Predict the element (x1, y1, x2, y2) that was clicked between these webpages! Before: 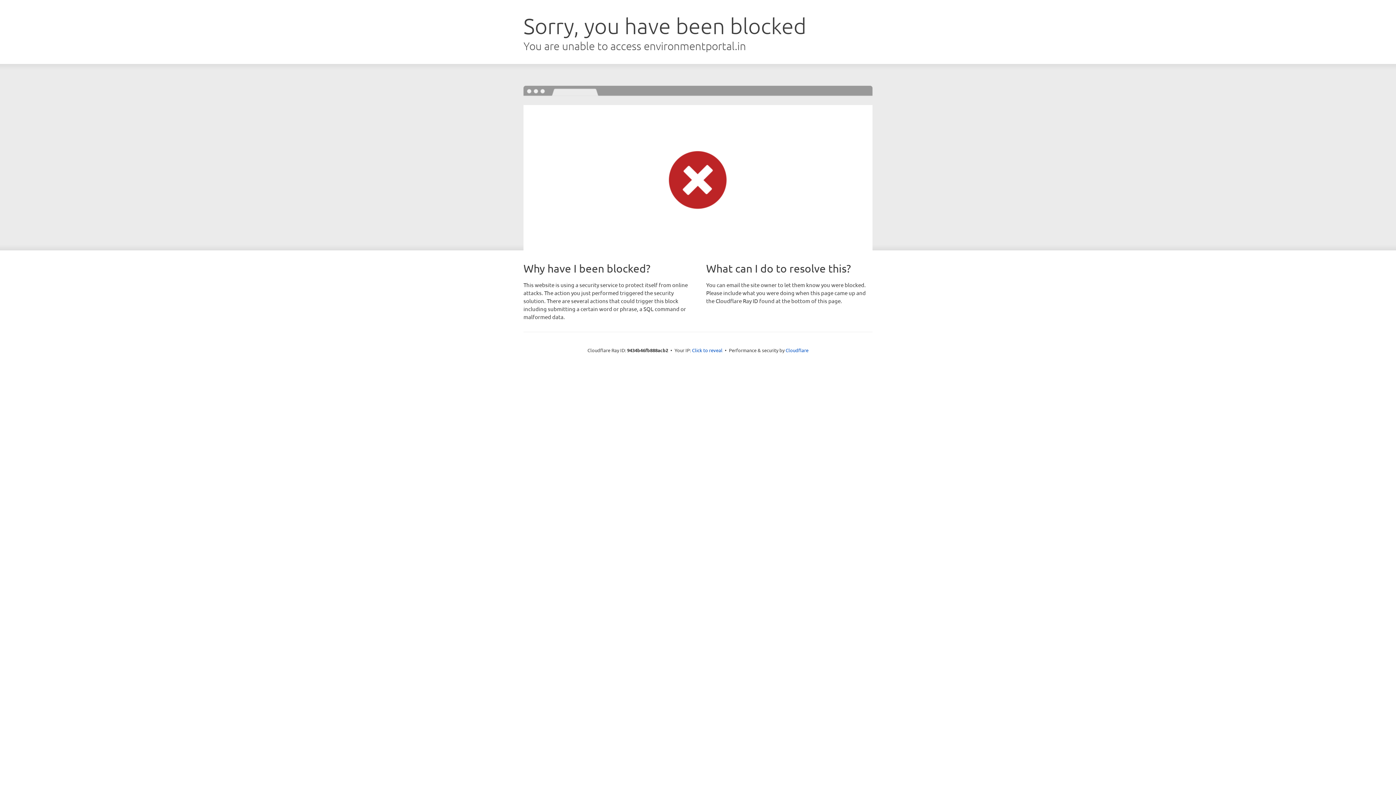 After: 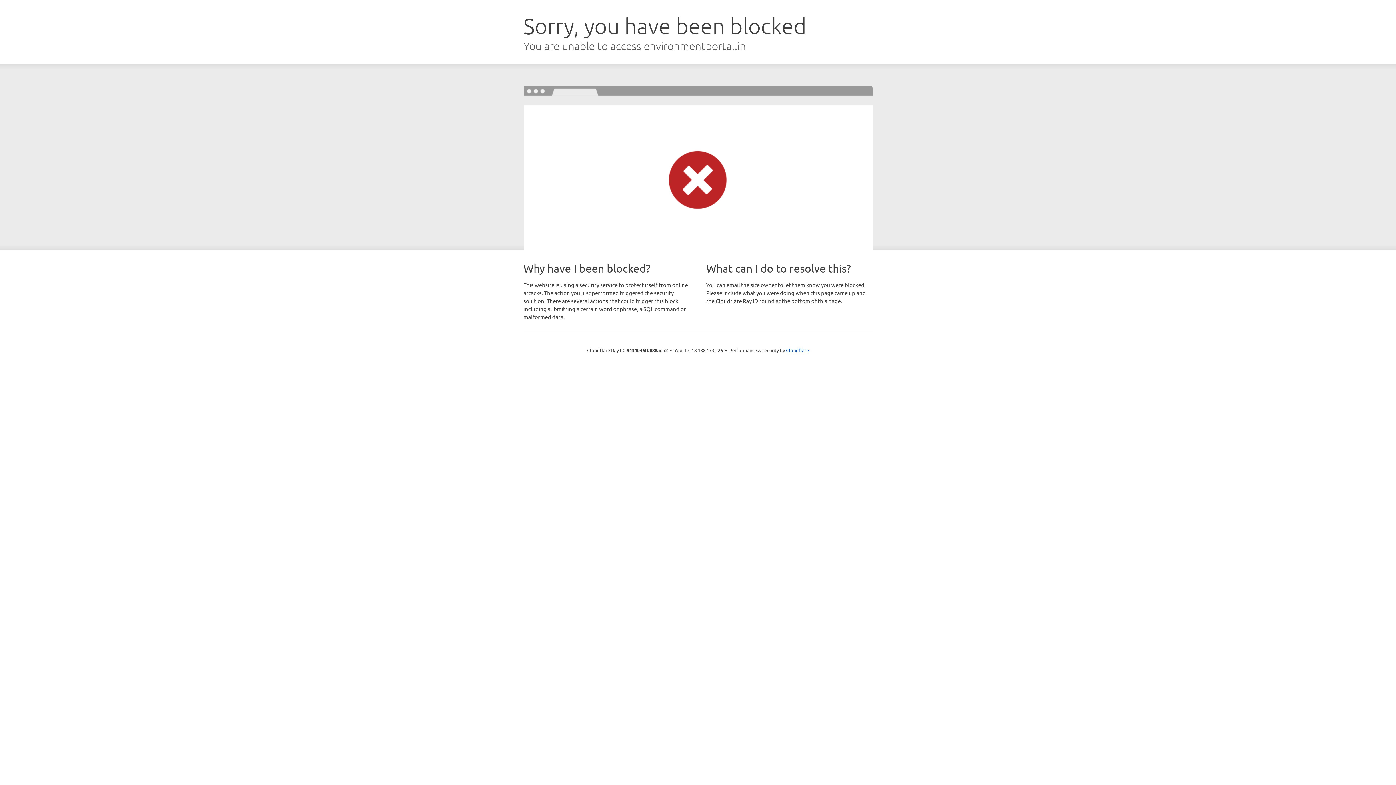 Action: bbox: (692, 346, 722, 353) label: Click to reveal